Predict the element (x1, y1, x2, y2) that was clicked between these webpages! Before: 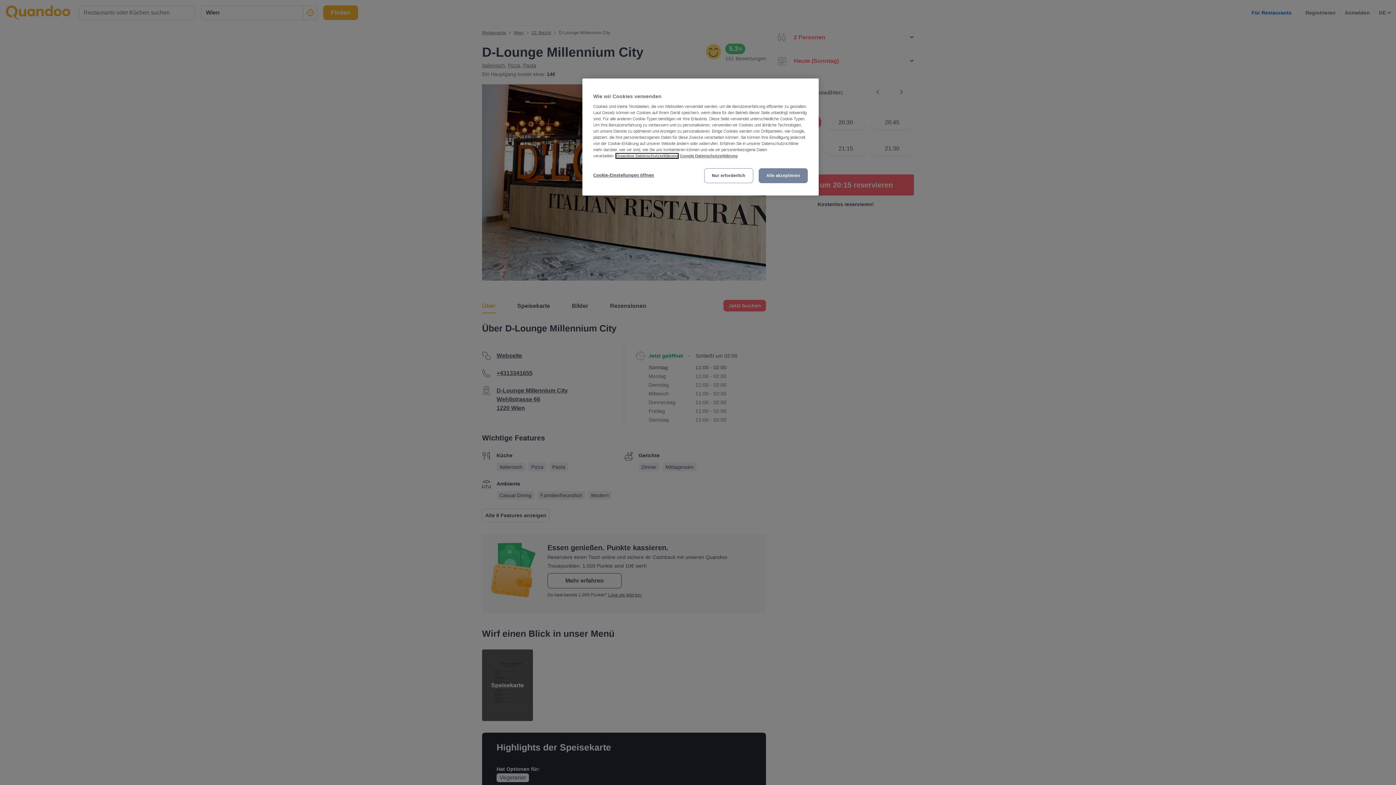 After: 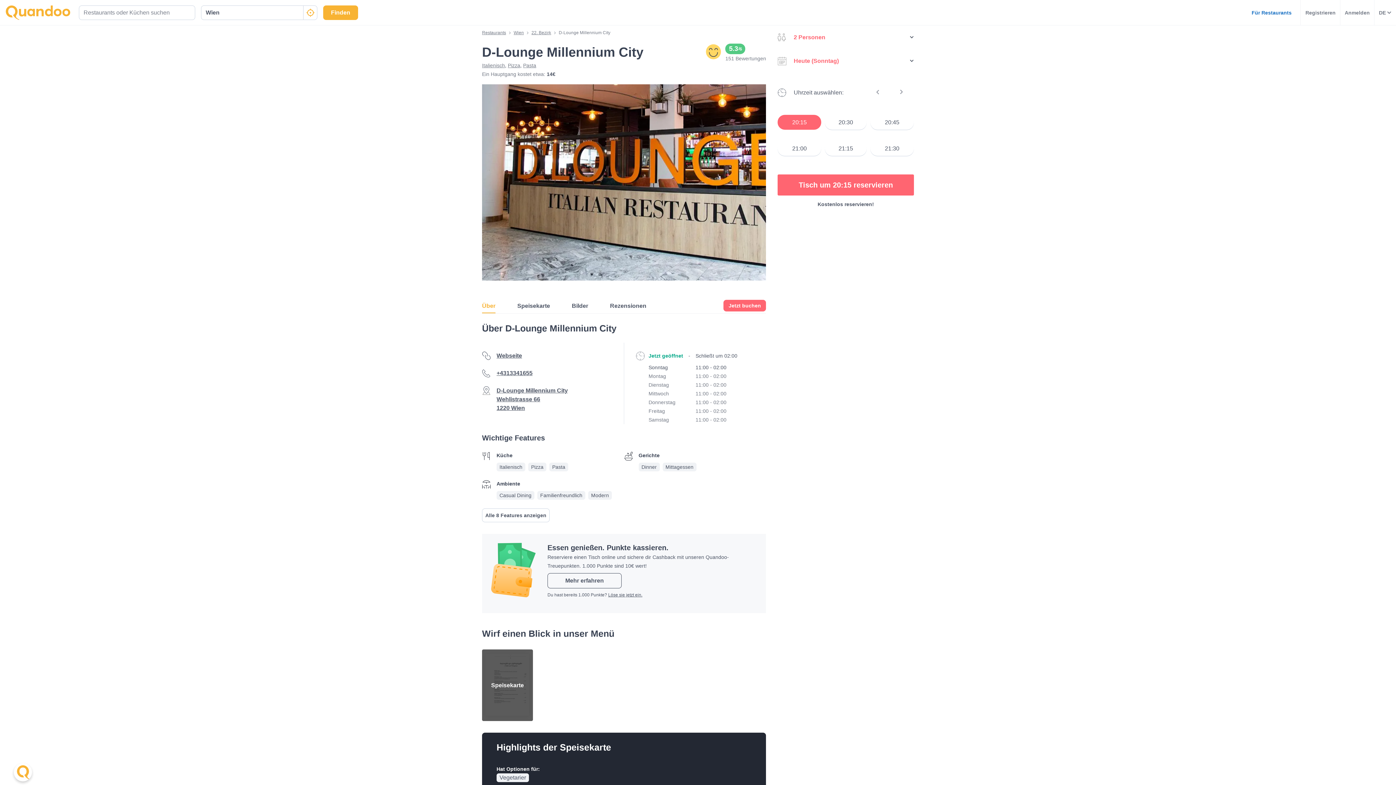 Action: bbox: (704, 168, 753, 183) label: Nur erforderlich